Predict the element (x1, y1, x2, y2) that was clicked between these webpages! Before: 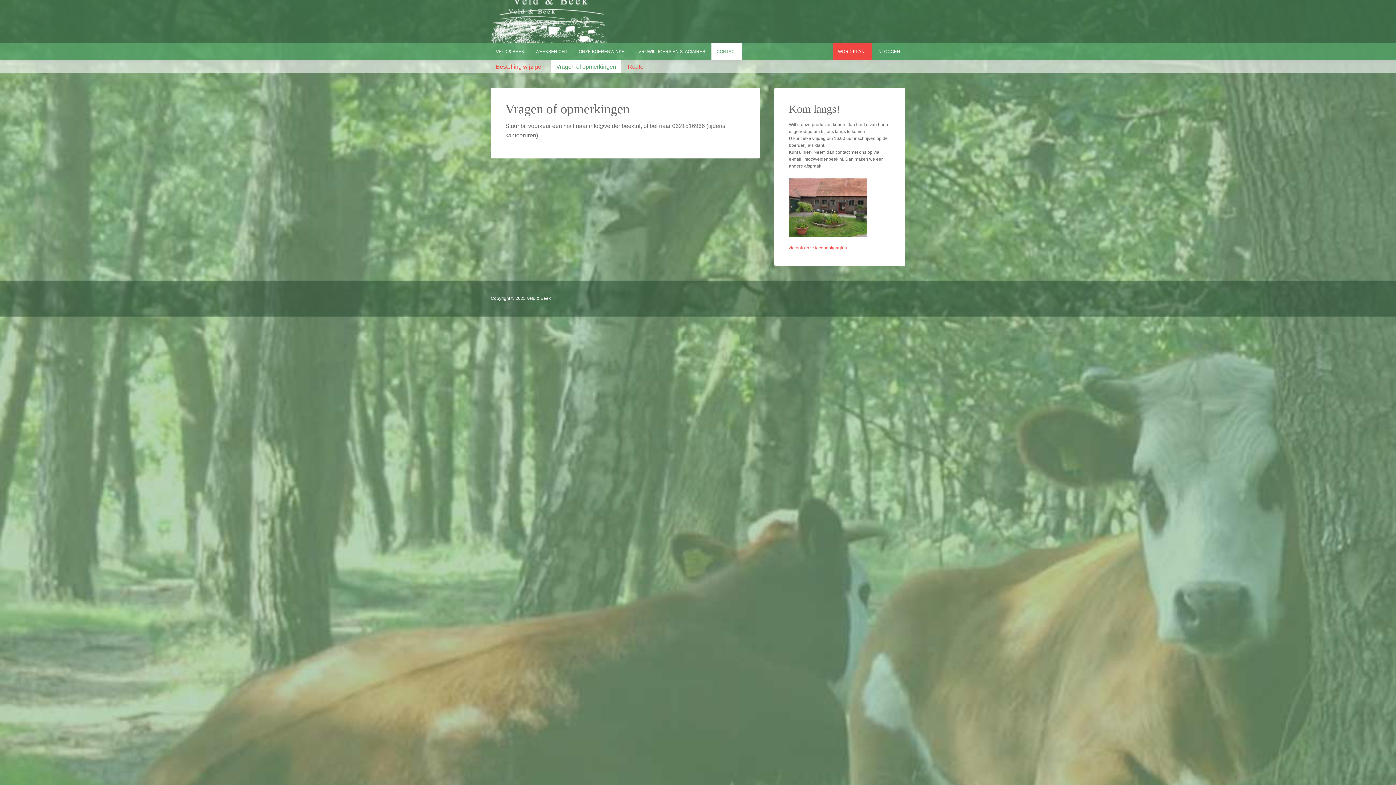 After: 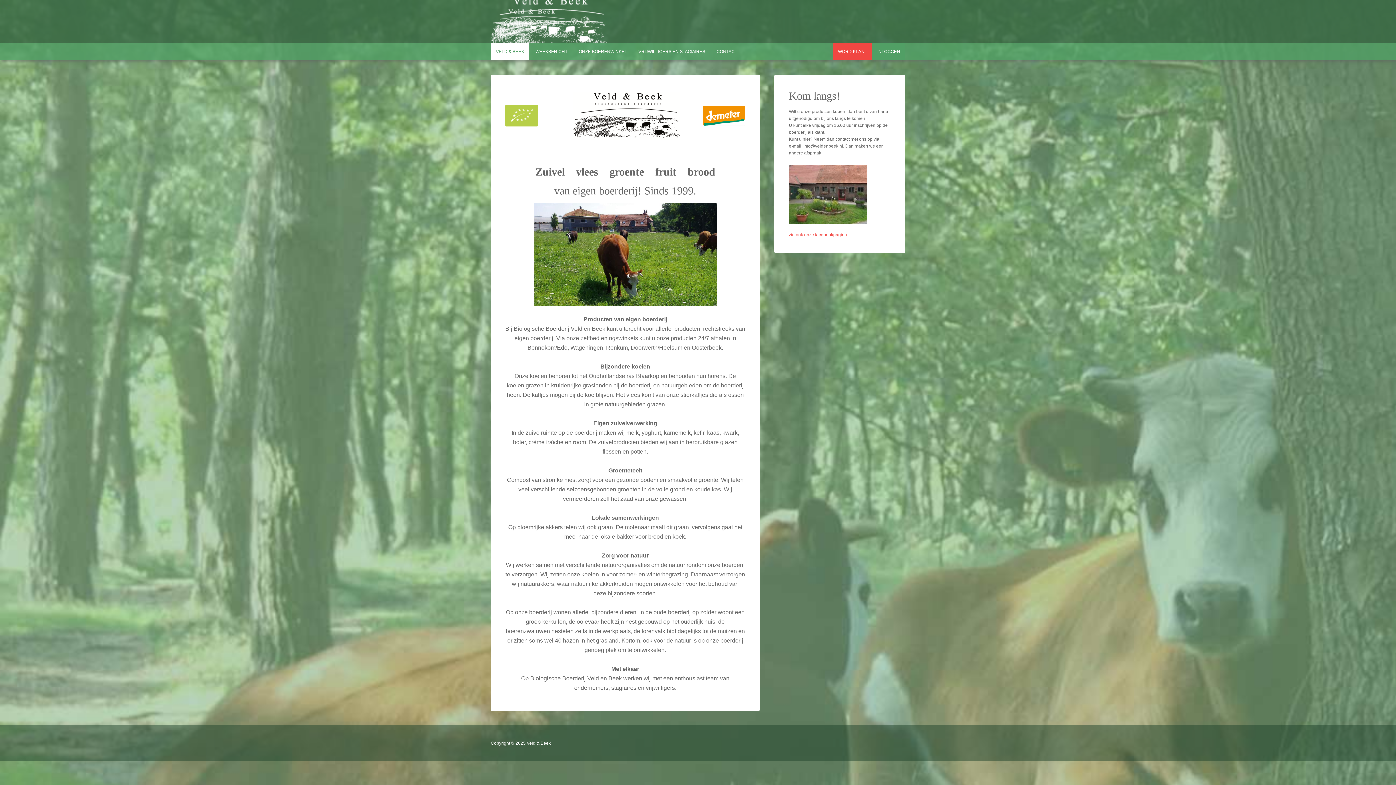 Action: bbox: (490, 42, 529, 60) label: VELD & BEEK